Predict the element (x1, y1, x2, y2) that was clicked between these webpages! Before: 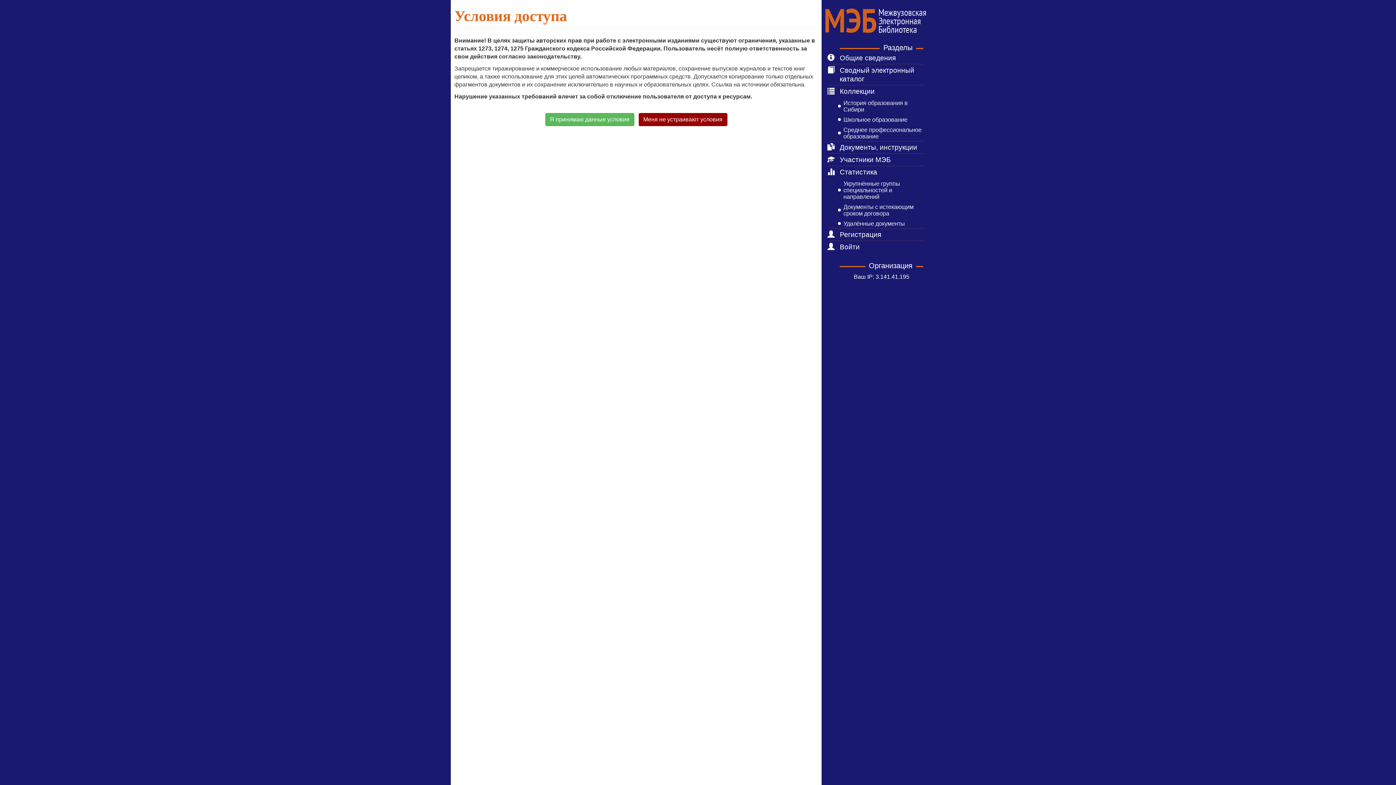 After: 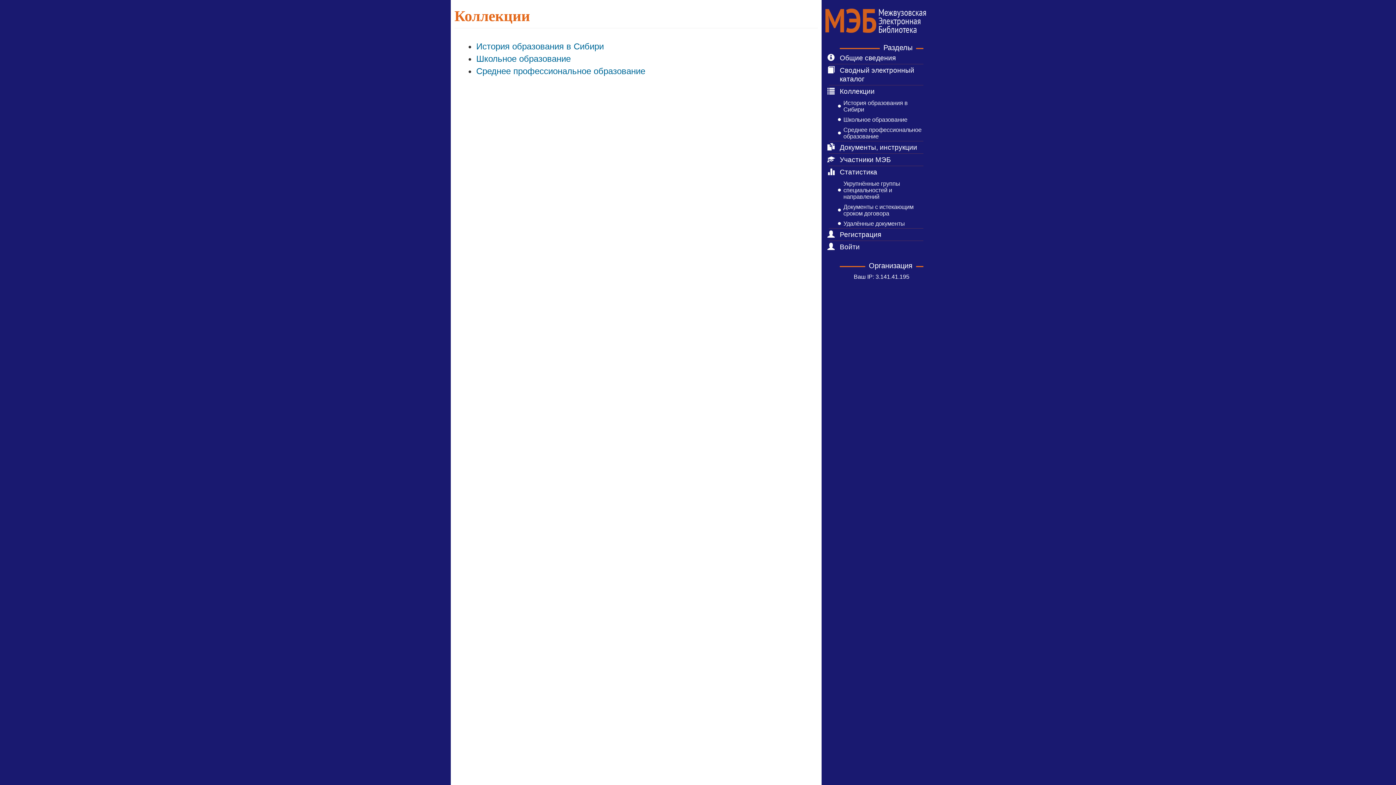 Action: label: Коллекции bbox: (840, 87, 923, 95)